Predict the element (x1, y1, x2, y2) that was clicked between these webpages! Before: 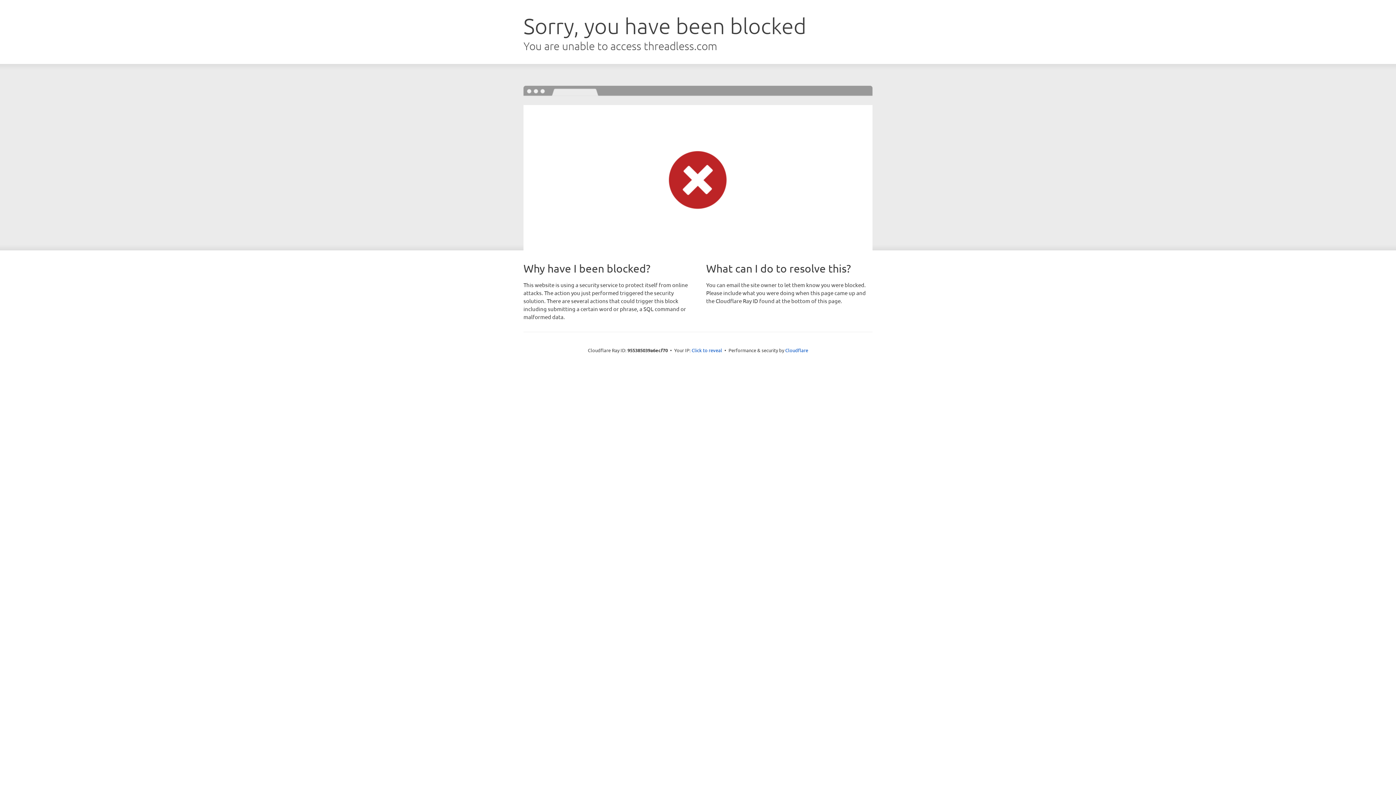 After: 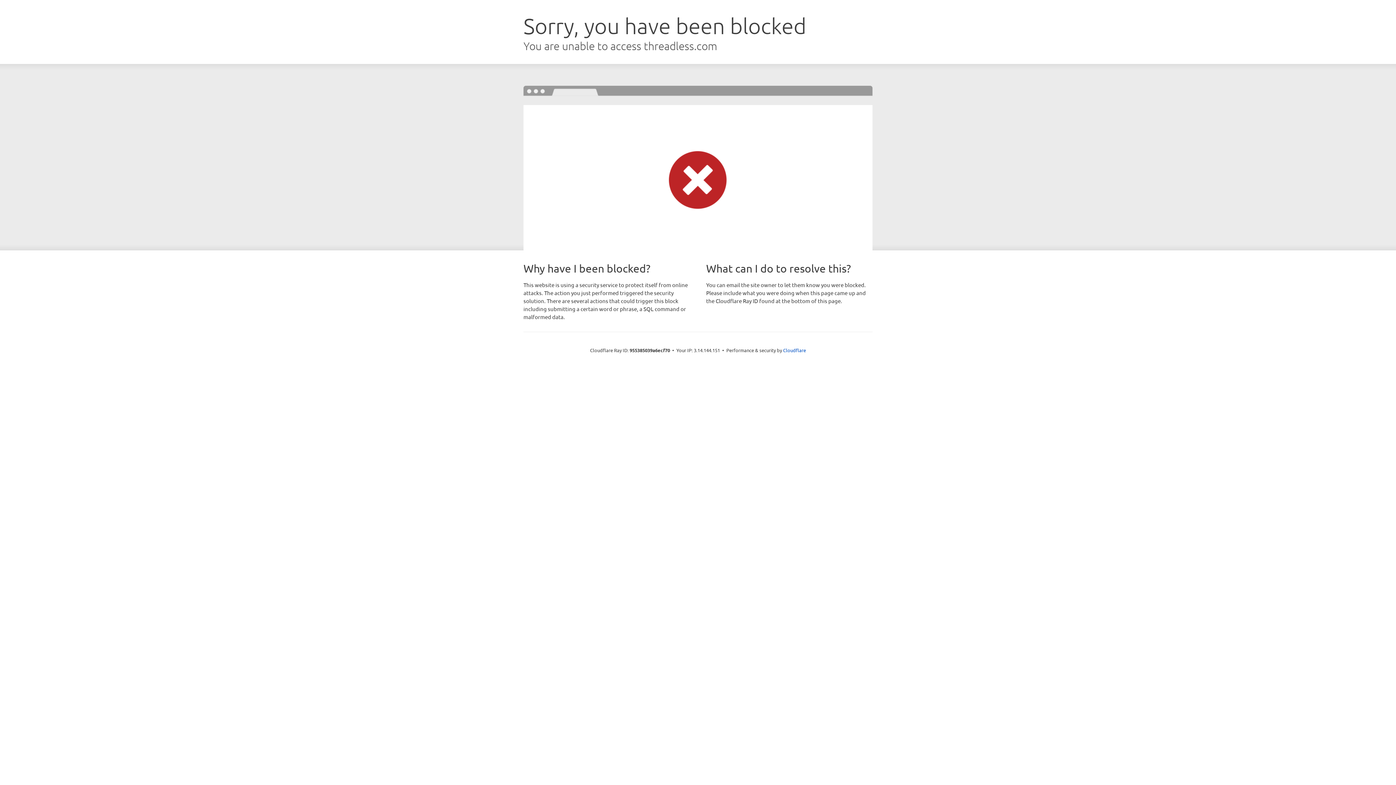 Action: label: Click to reveal bbox: (691, 346, 722, 353)